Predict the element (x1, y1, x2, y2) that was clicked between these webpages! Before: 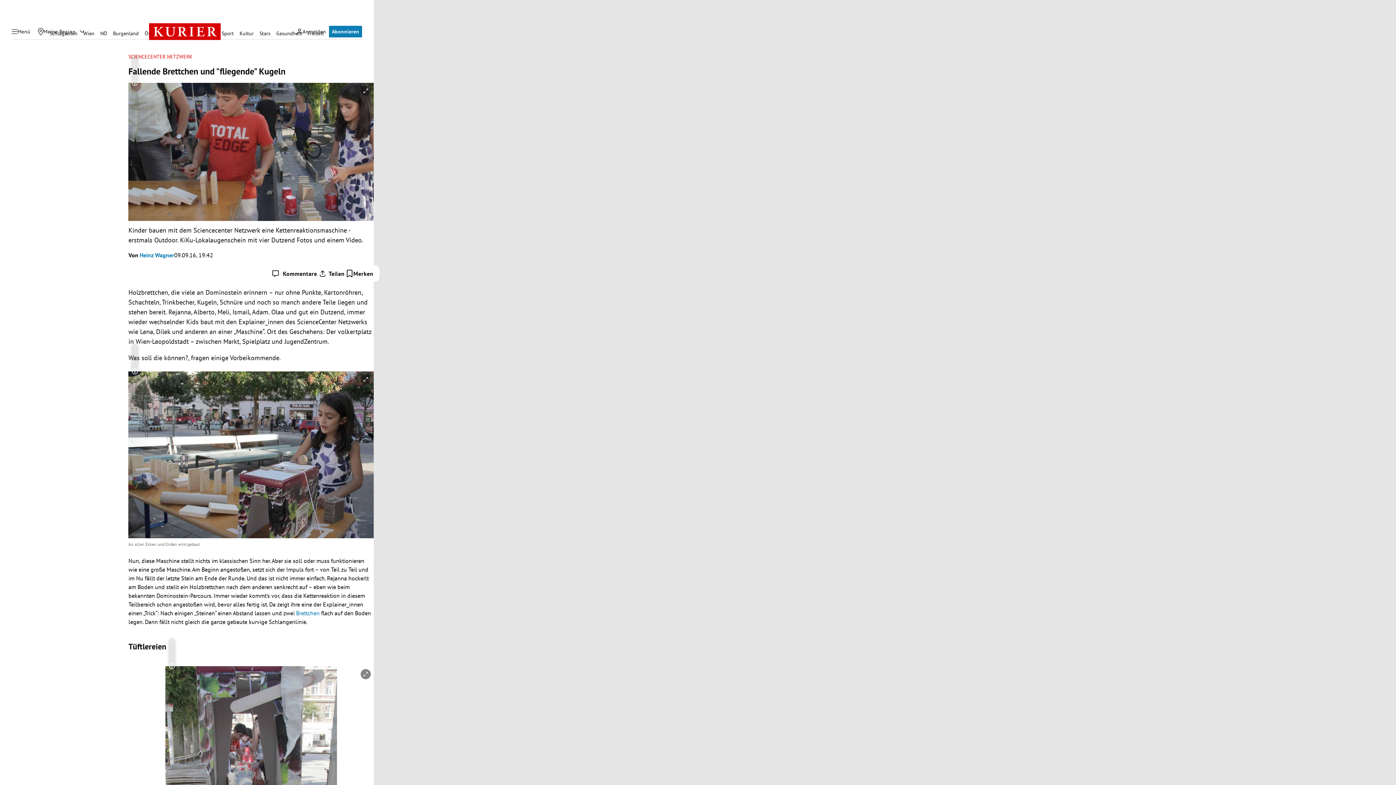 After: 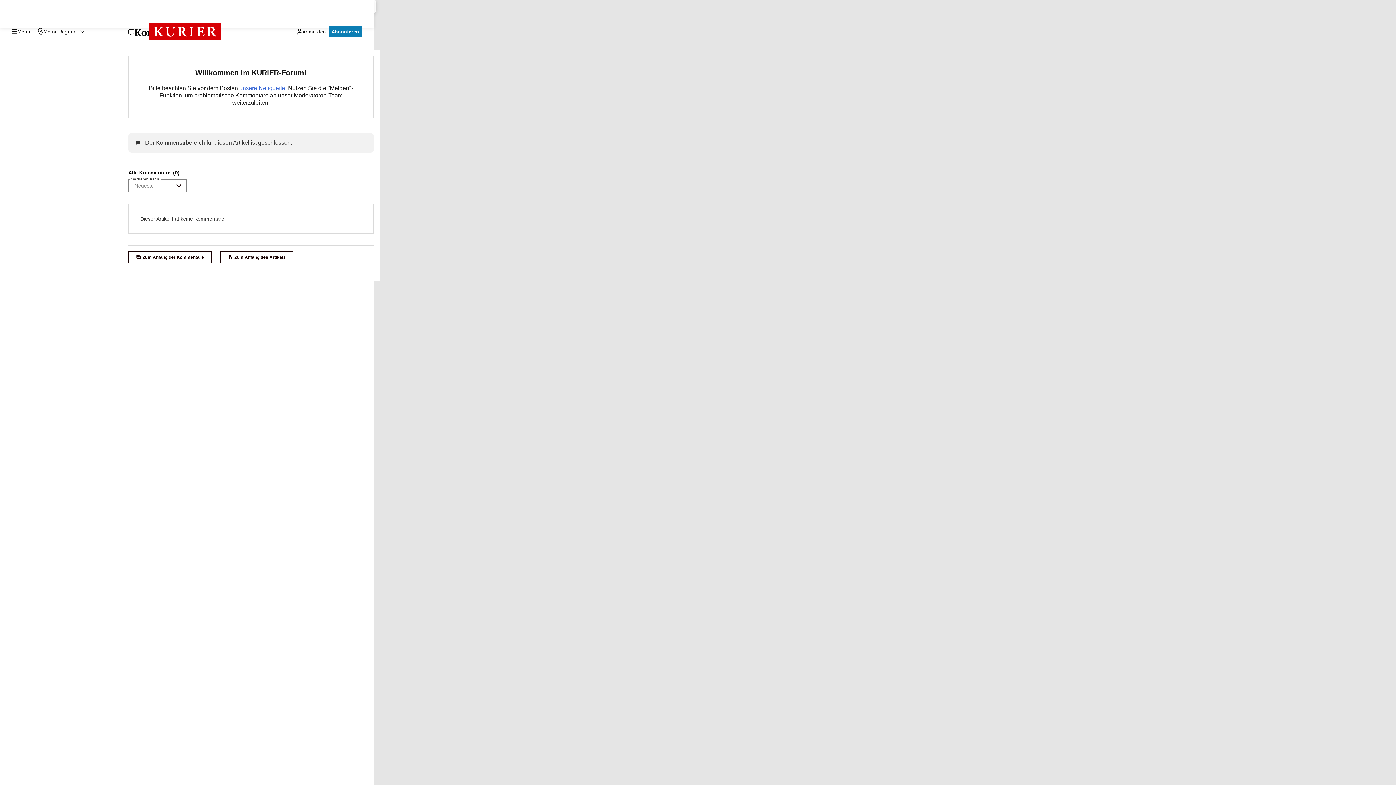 Action: label: Kommentare bbox: (272, 270, 317, 277)